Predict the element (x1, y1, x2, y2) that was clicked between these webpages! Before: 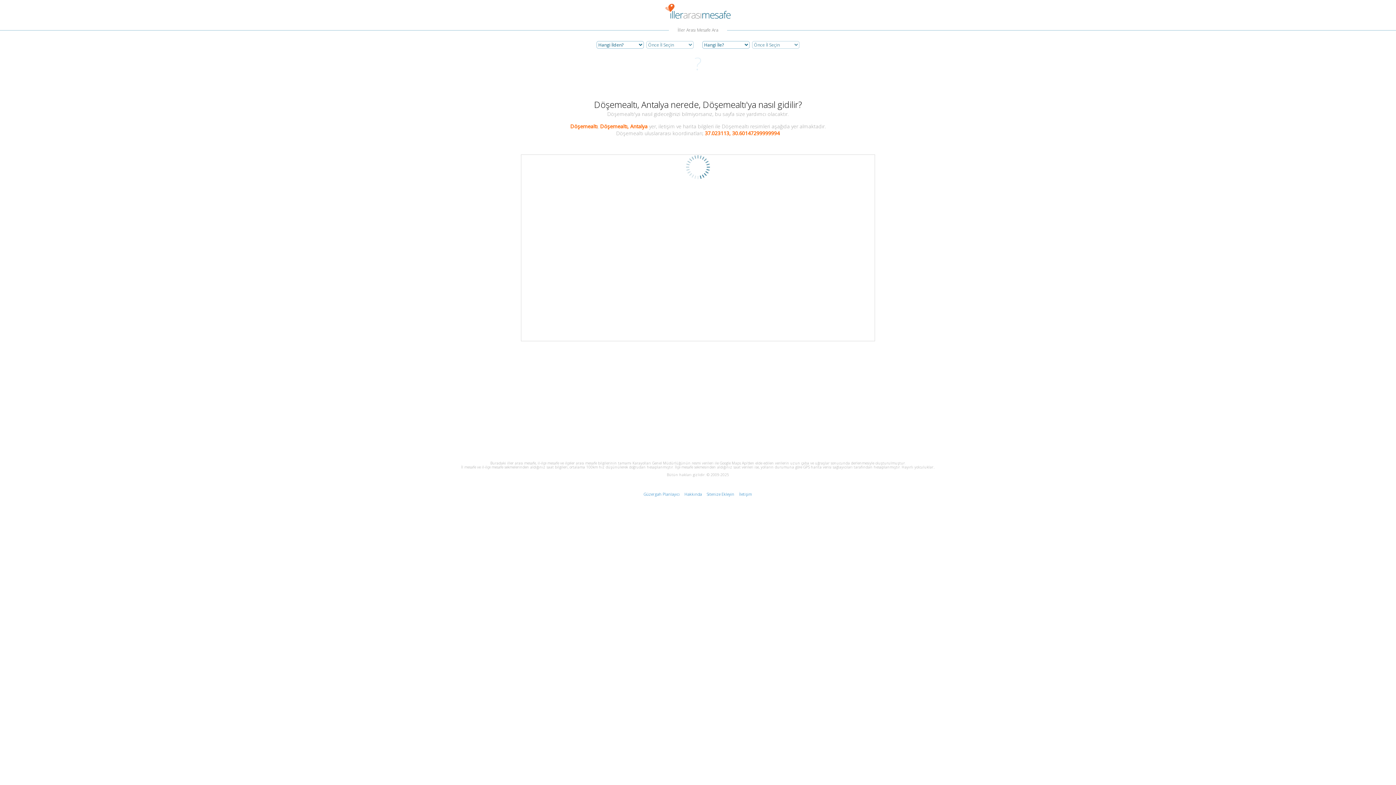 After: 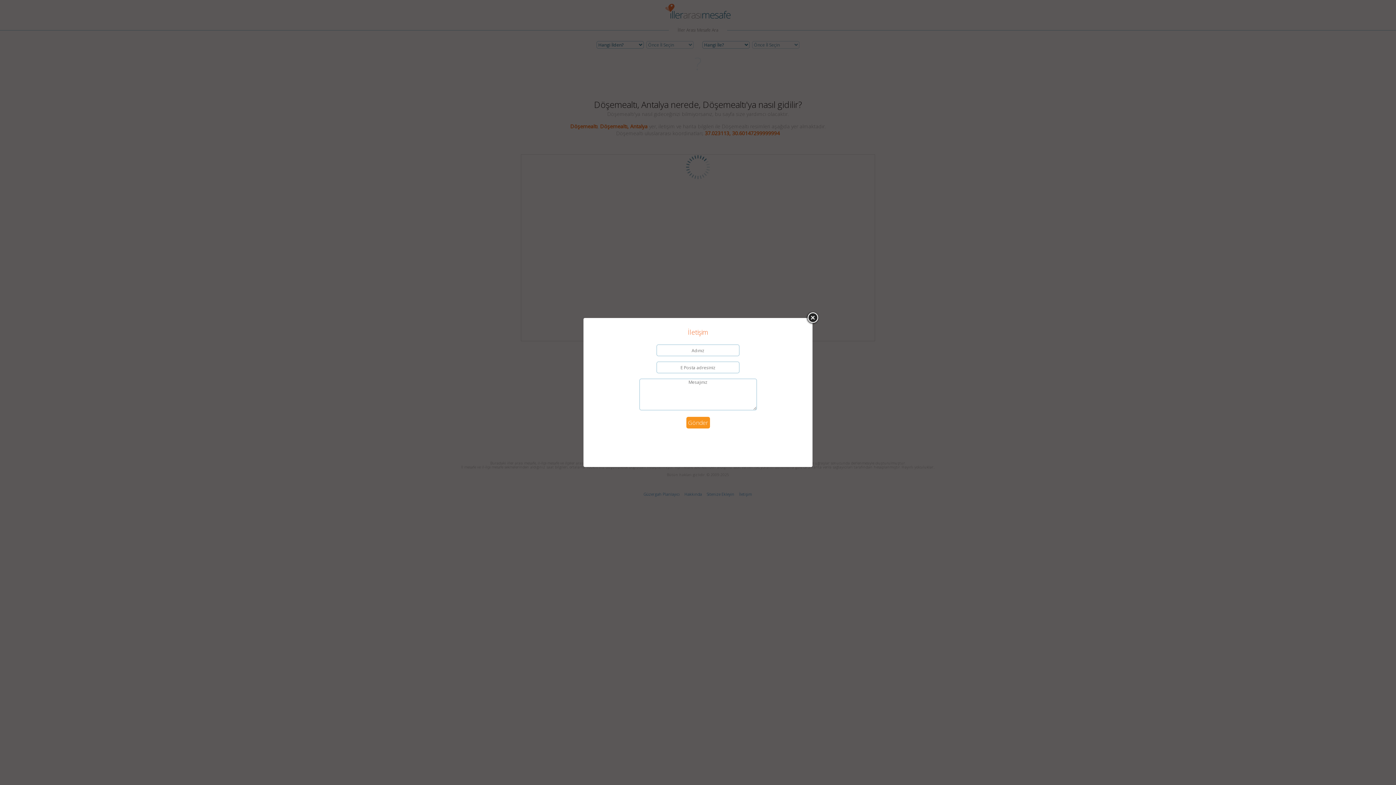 Action: label: İletişim bbox: (739, 491, 752, 497)